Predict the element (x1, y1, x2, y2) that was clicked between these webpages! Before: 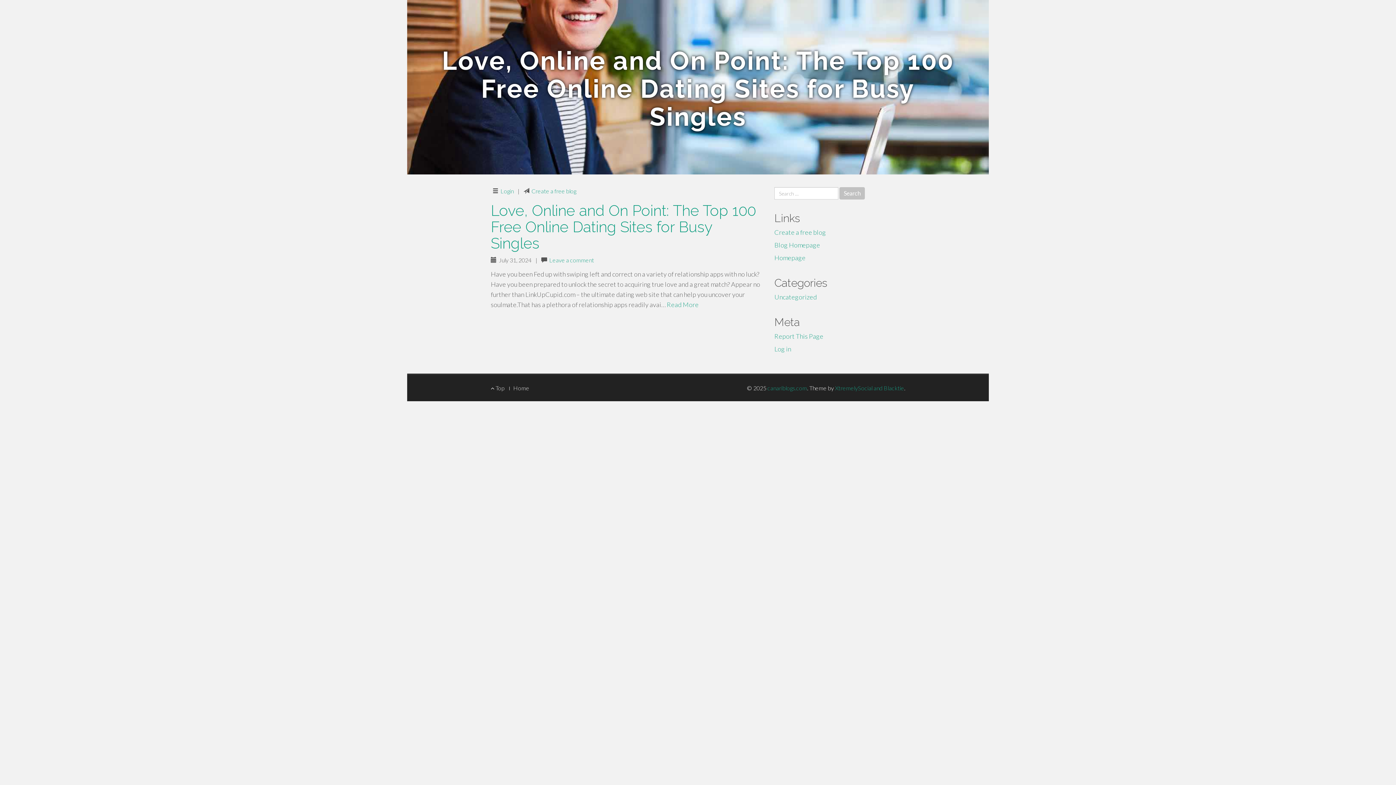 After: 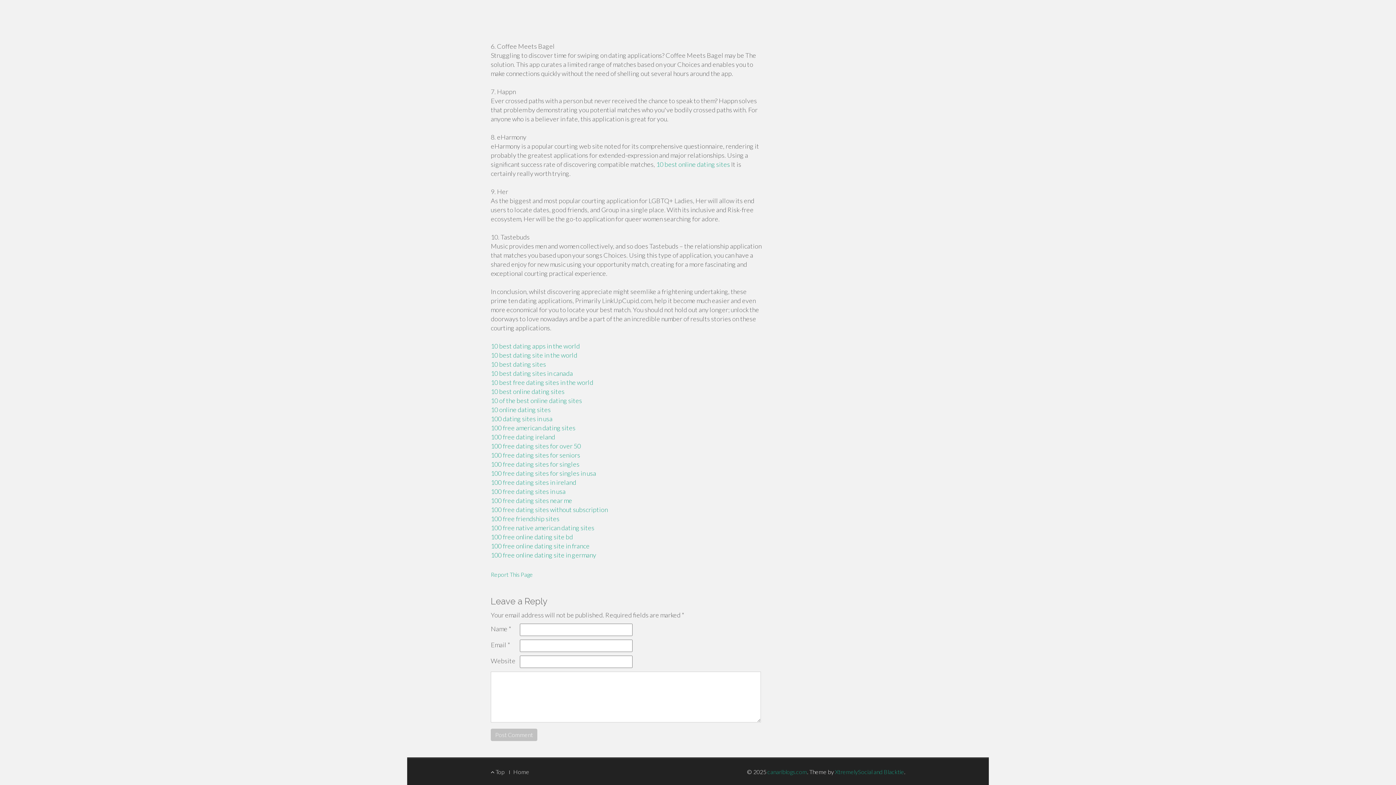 Action: bbox: (549, 256, 594, 263) label: Leave a comment